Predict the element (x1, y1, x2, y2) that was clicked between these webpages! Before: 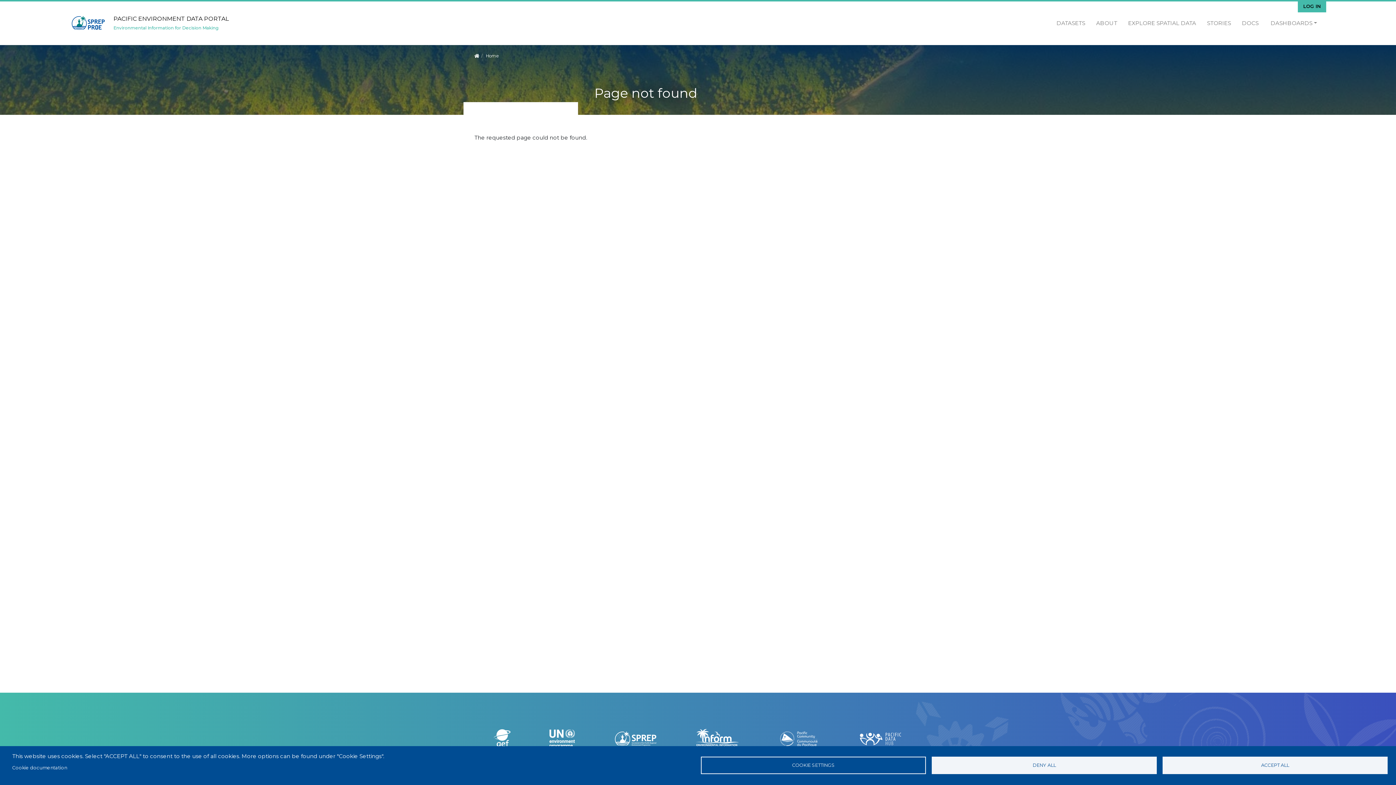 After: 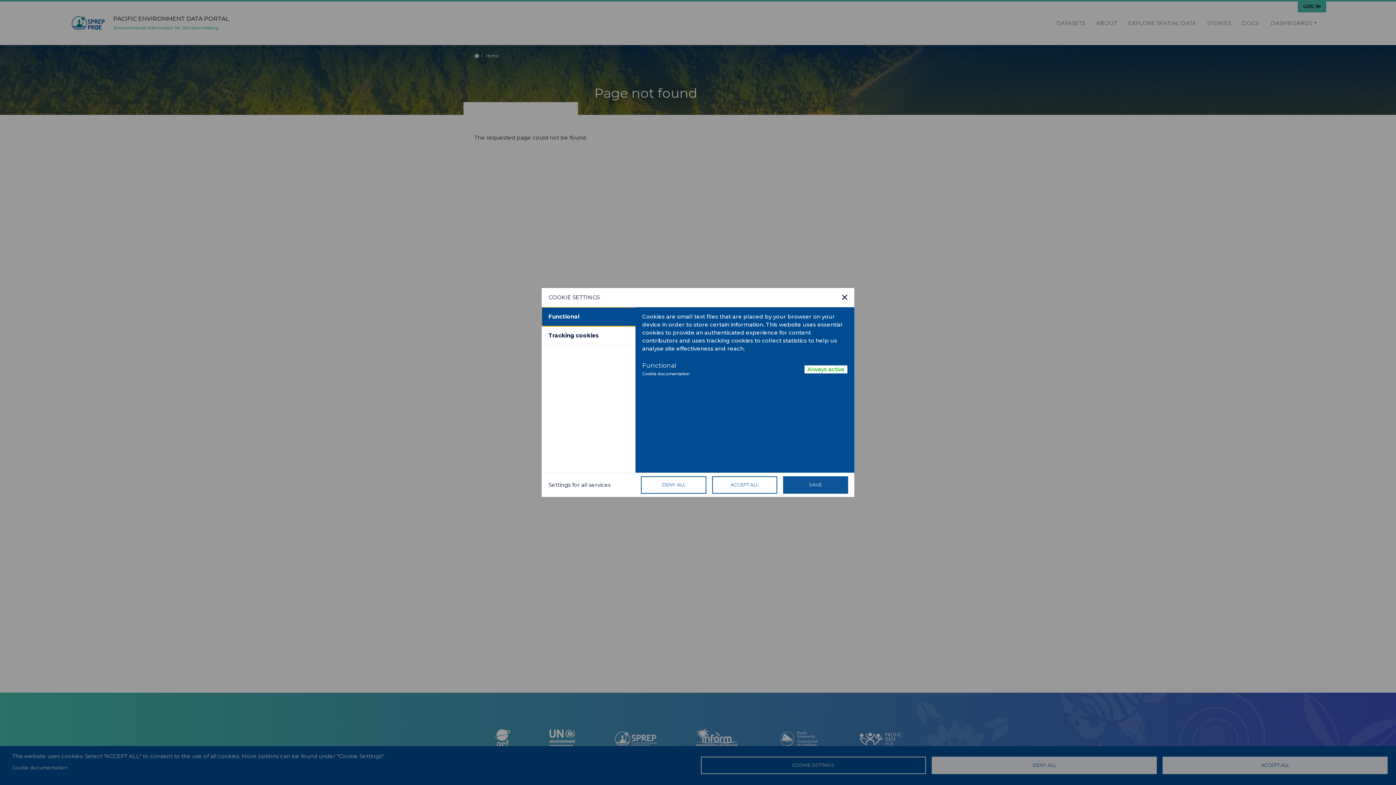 Action: bbox: (701, 757, 926, 774) label: COOKIE SETTINGS